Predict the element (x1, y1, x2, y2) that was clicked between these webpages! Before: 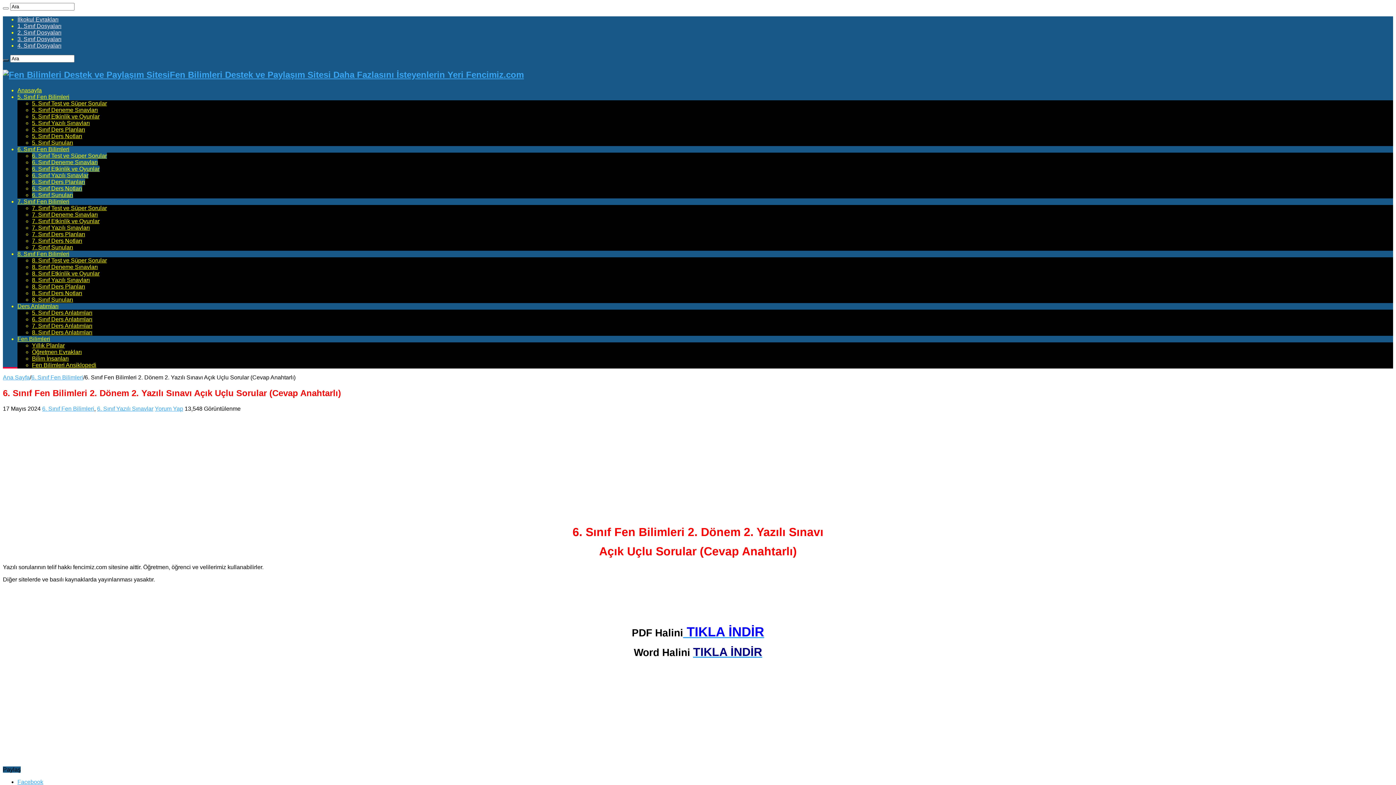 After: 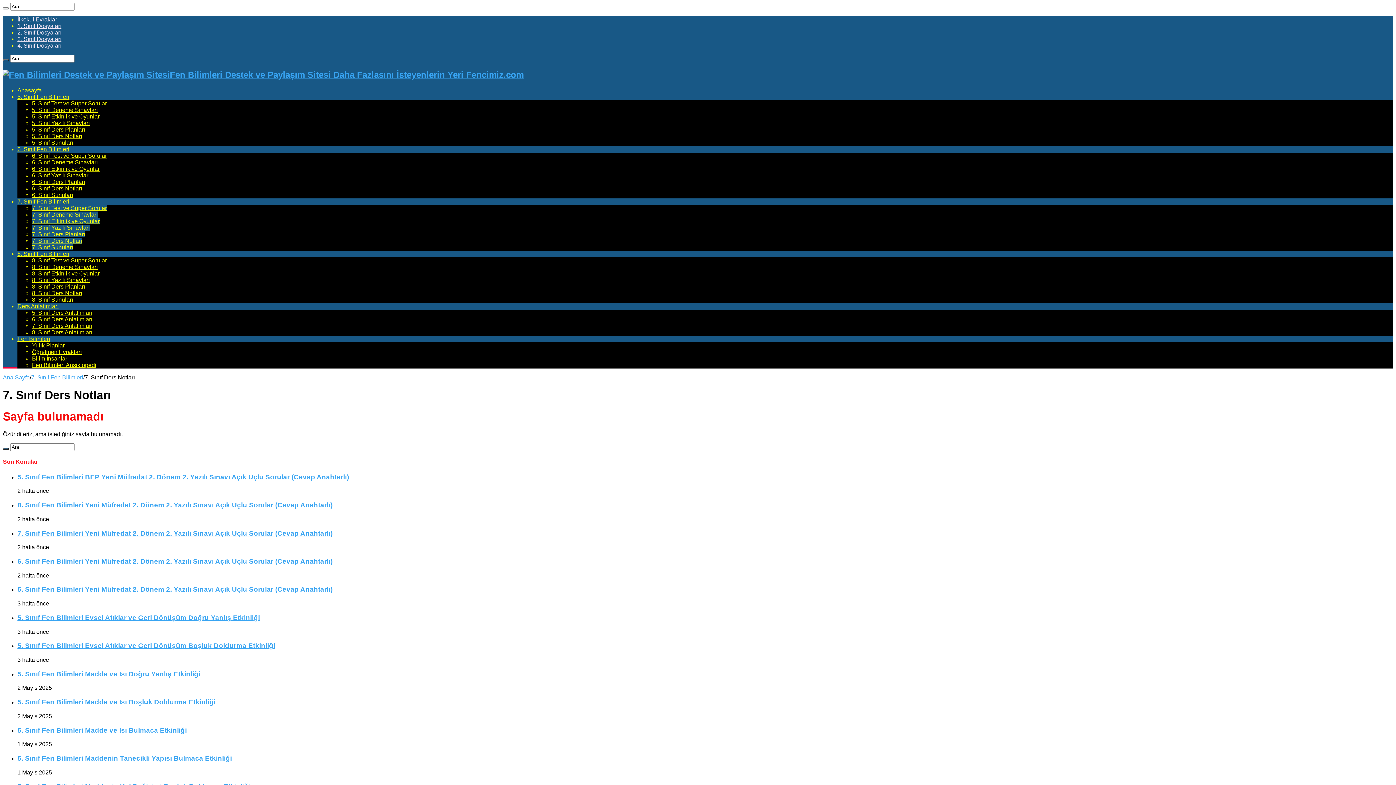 Action: label: 7. Sınıf Ders Notları bbox: (32, 237, 82, 243)